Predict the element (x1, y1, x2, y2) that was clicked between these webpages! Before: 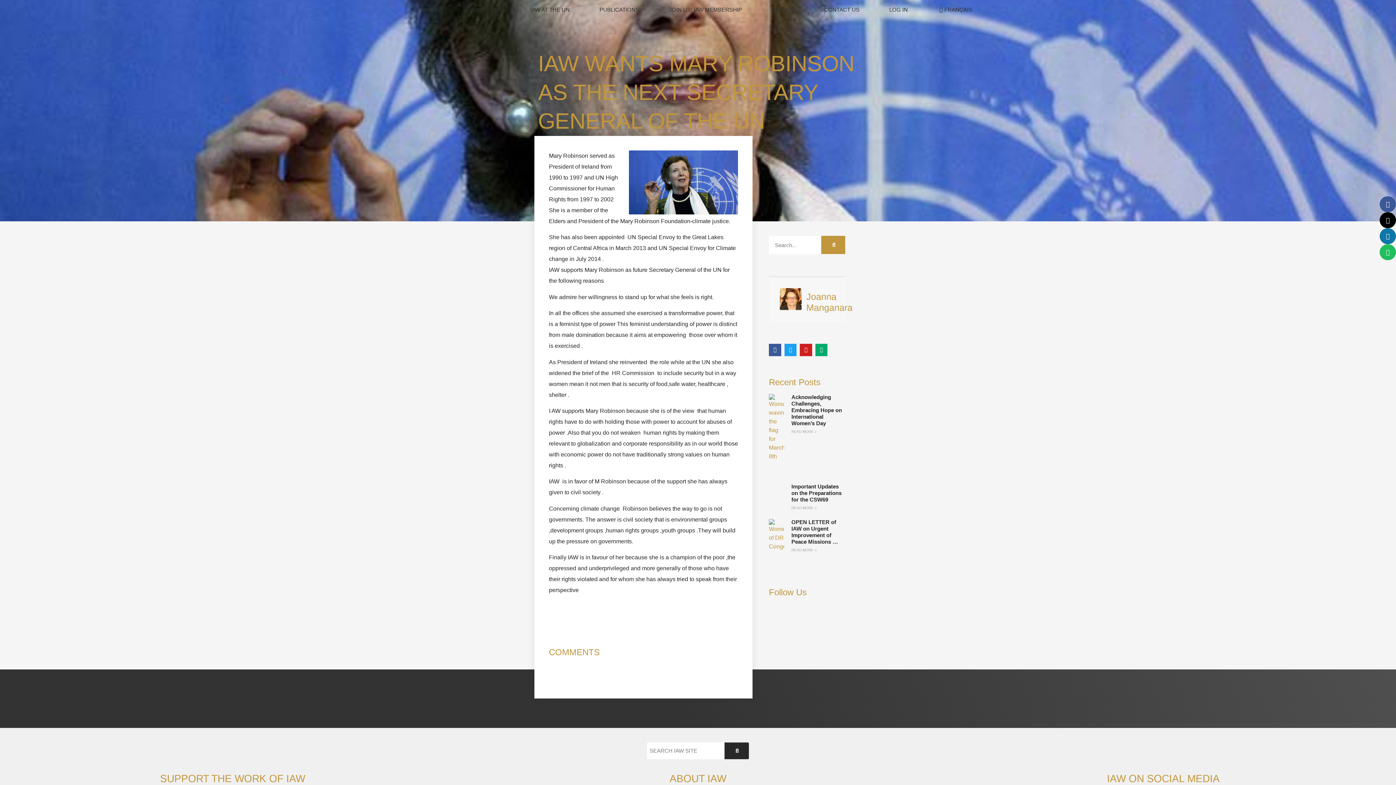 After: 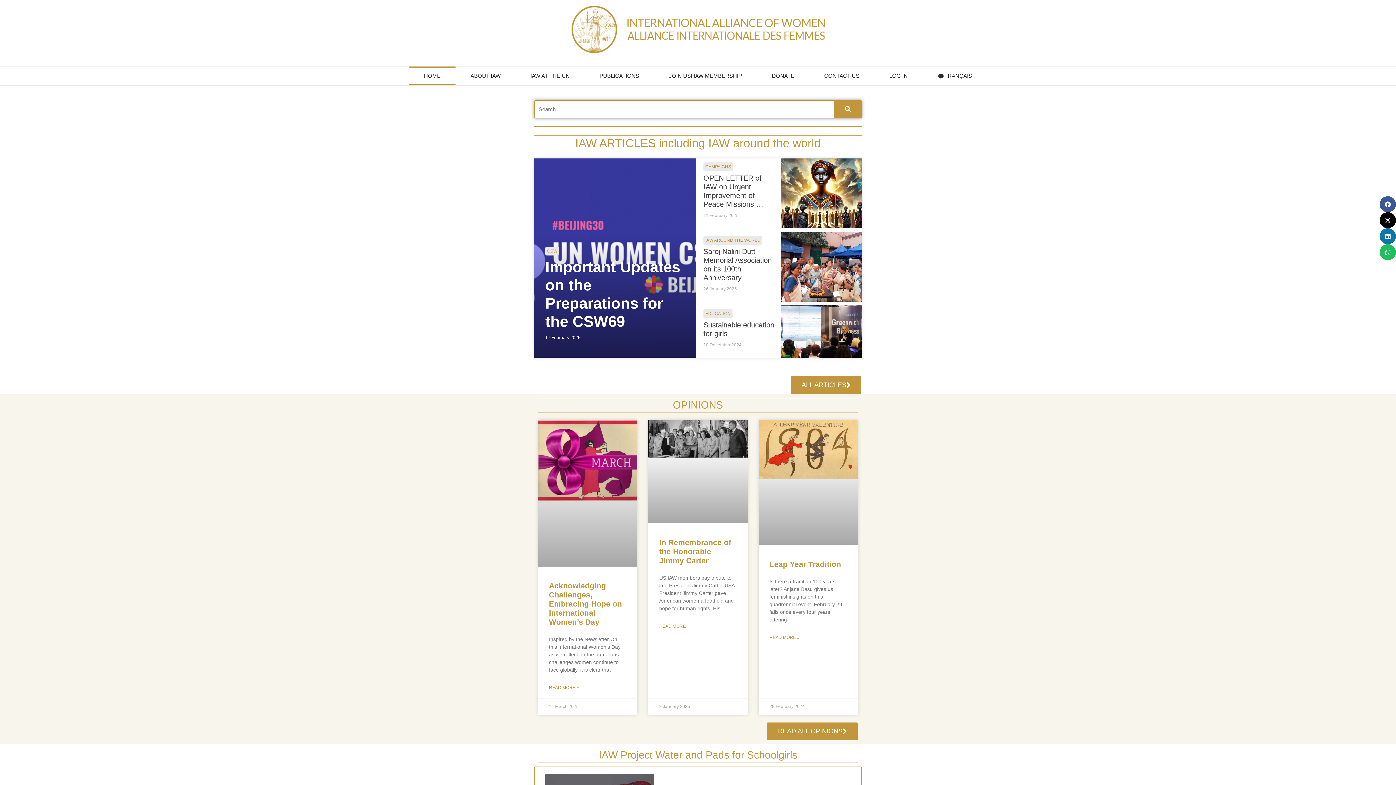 Action: label: HOME bbox: (409, 0, 455, 19)